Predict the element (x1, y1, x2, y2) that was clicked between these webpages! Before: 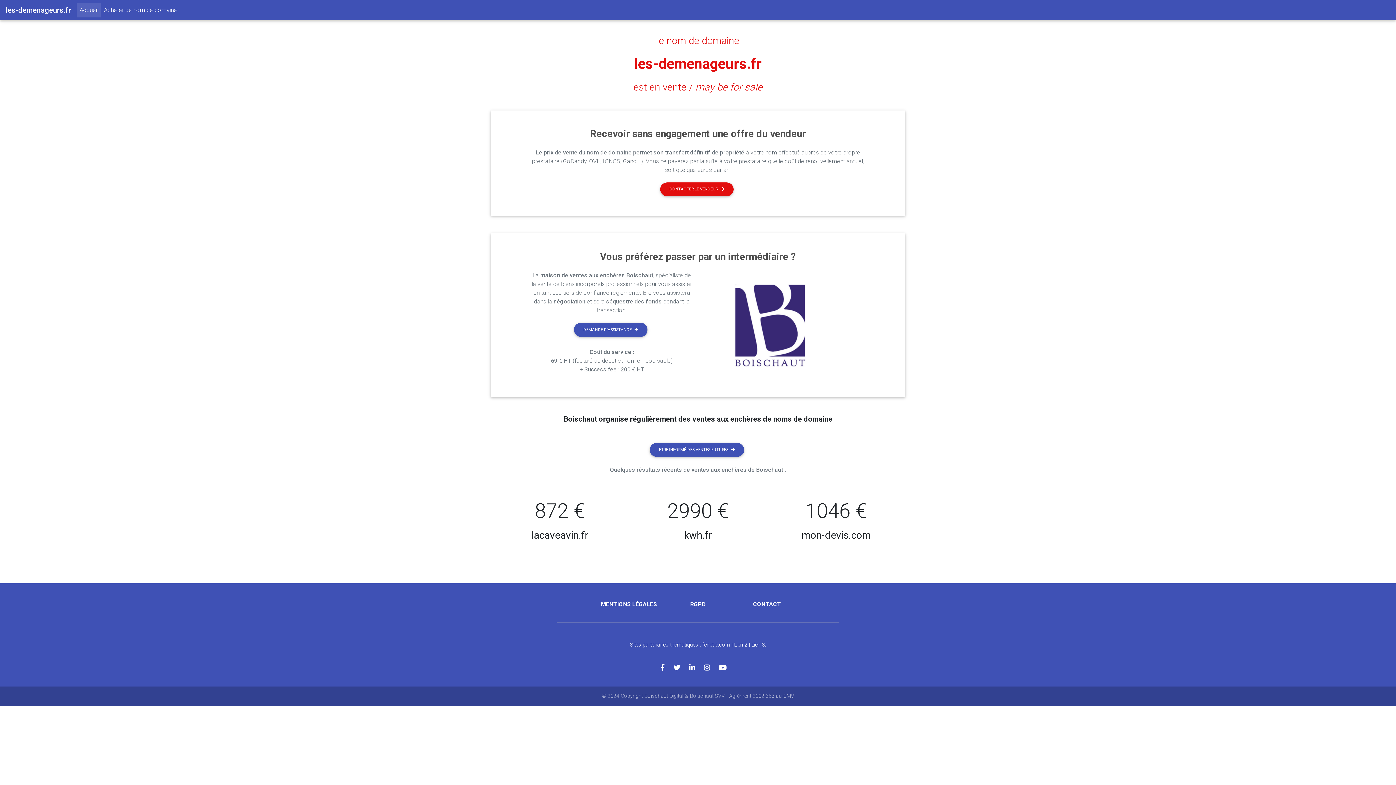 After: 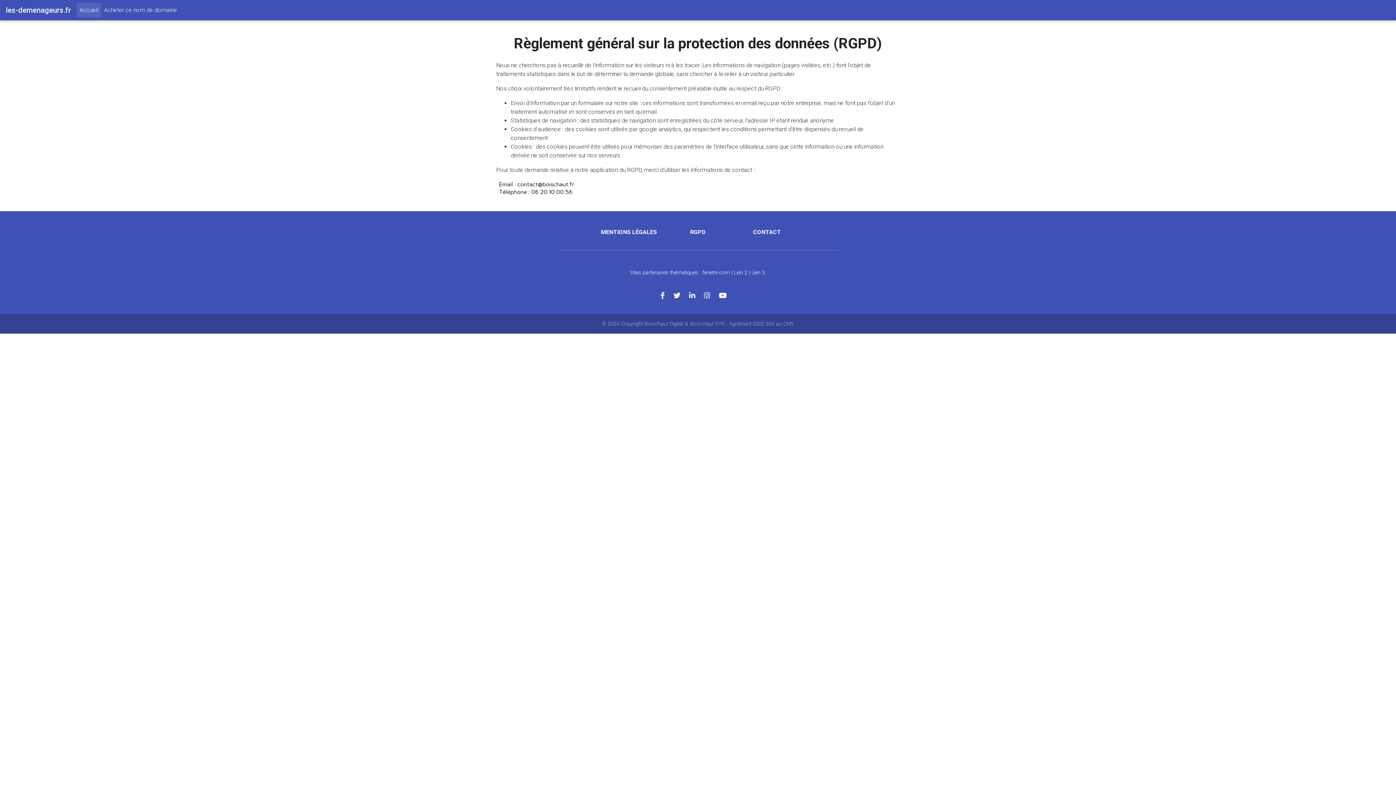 Action: label: RGPD bbox: (690, 601, 706, 608)